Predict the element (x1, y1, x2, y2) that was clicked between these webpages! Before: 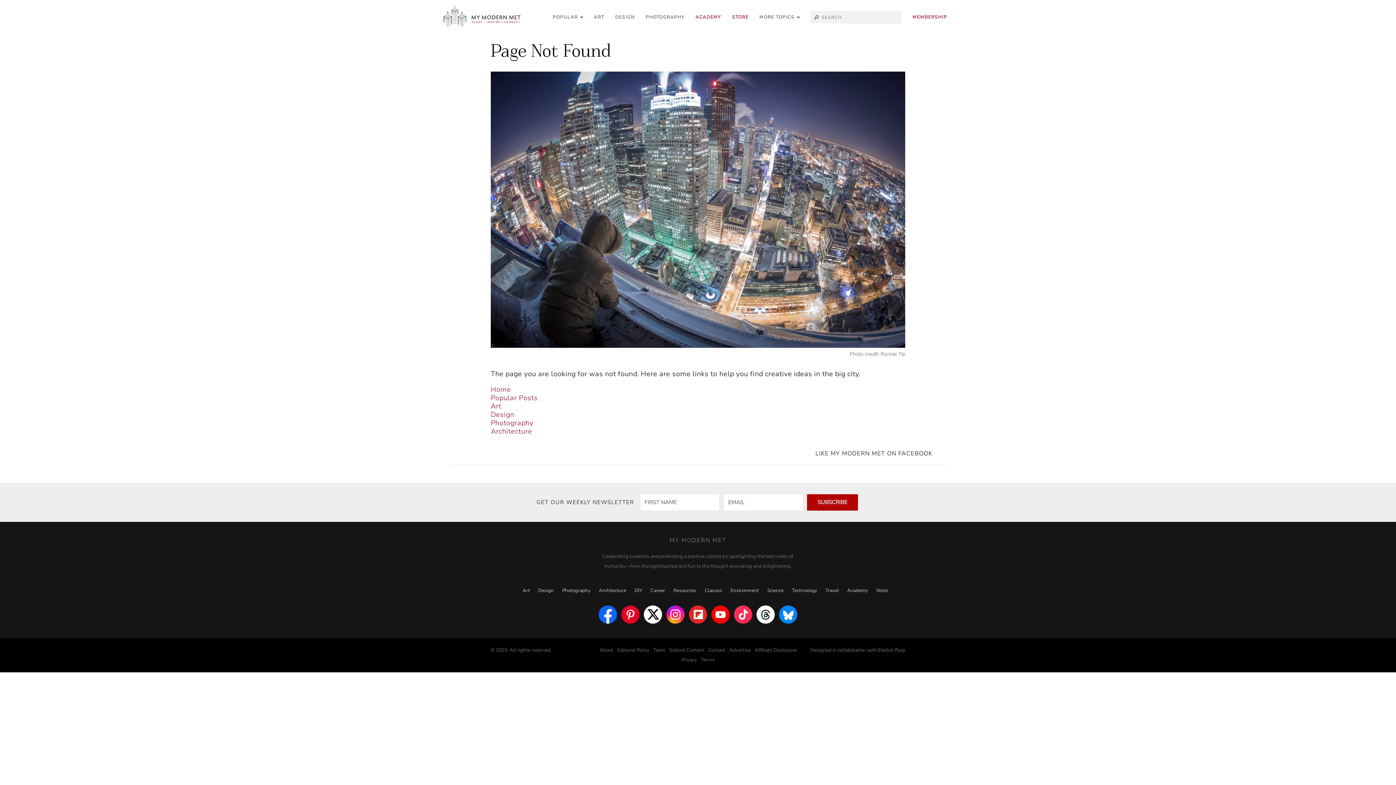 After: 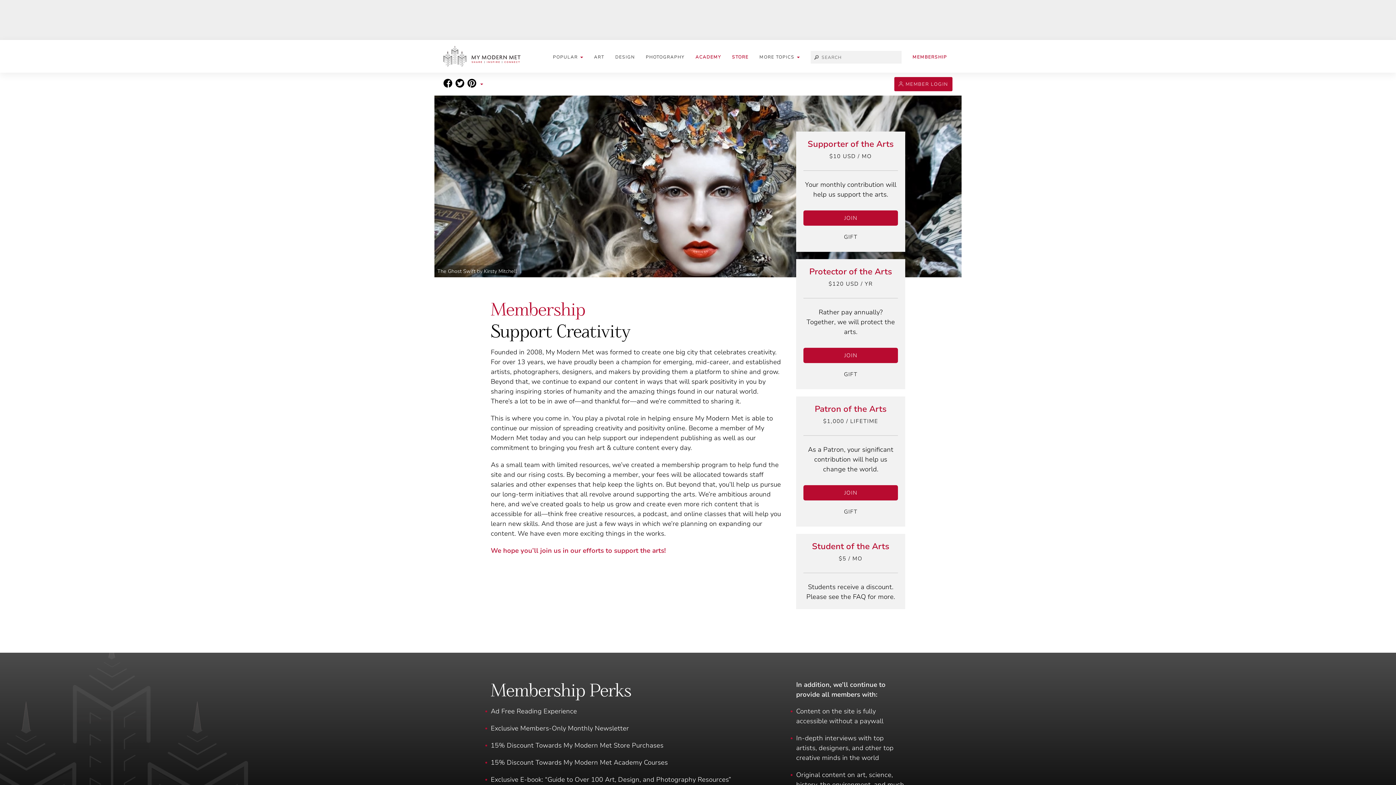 Action: label: MEMBERSHIP bbox: (912, 12, 947, 21)